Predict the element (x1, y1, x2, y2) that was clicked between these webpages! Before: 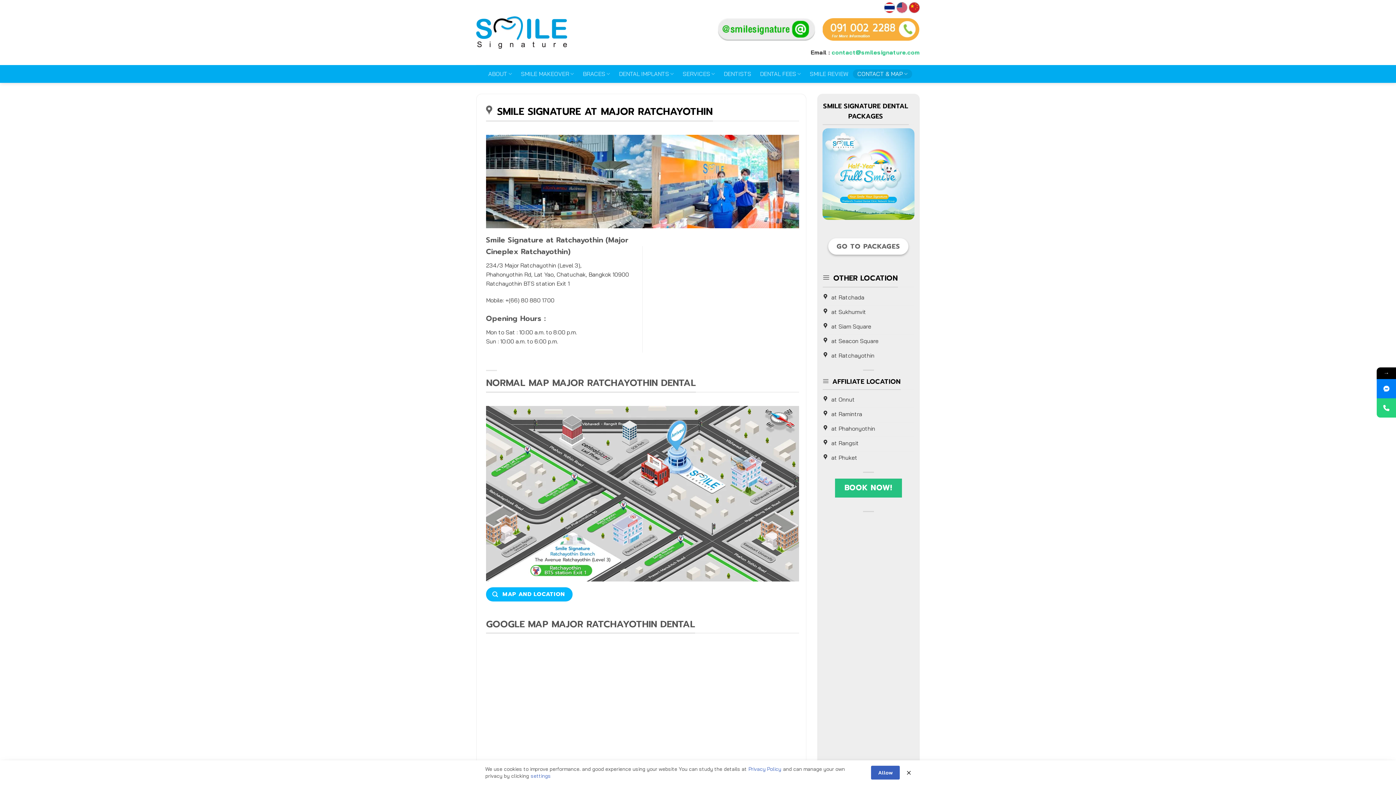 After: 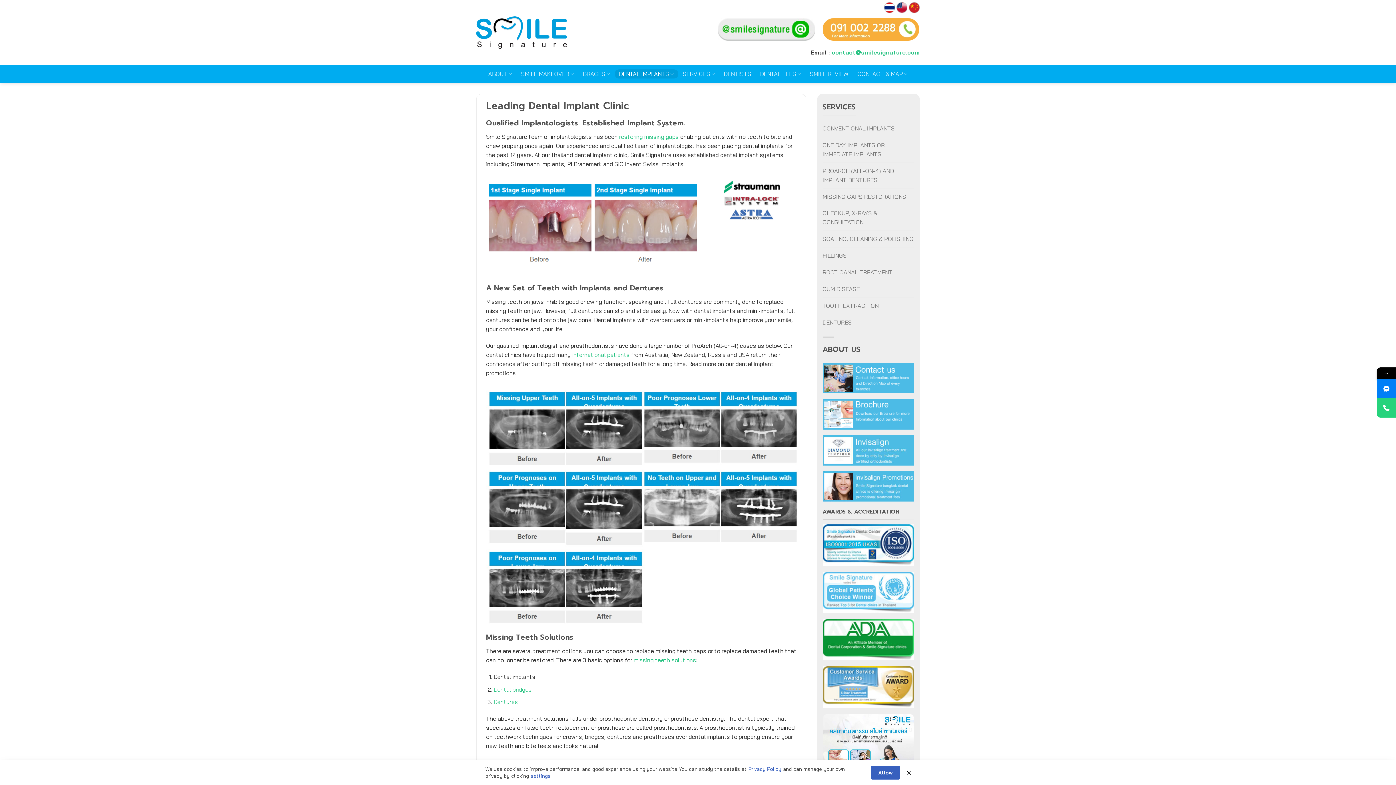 Action: bbox: (614, 69, 678, 78) label: DENTAL IMPLANTS